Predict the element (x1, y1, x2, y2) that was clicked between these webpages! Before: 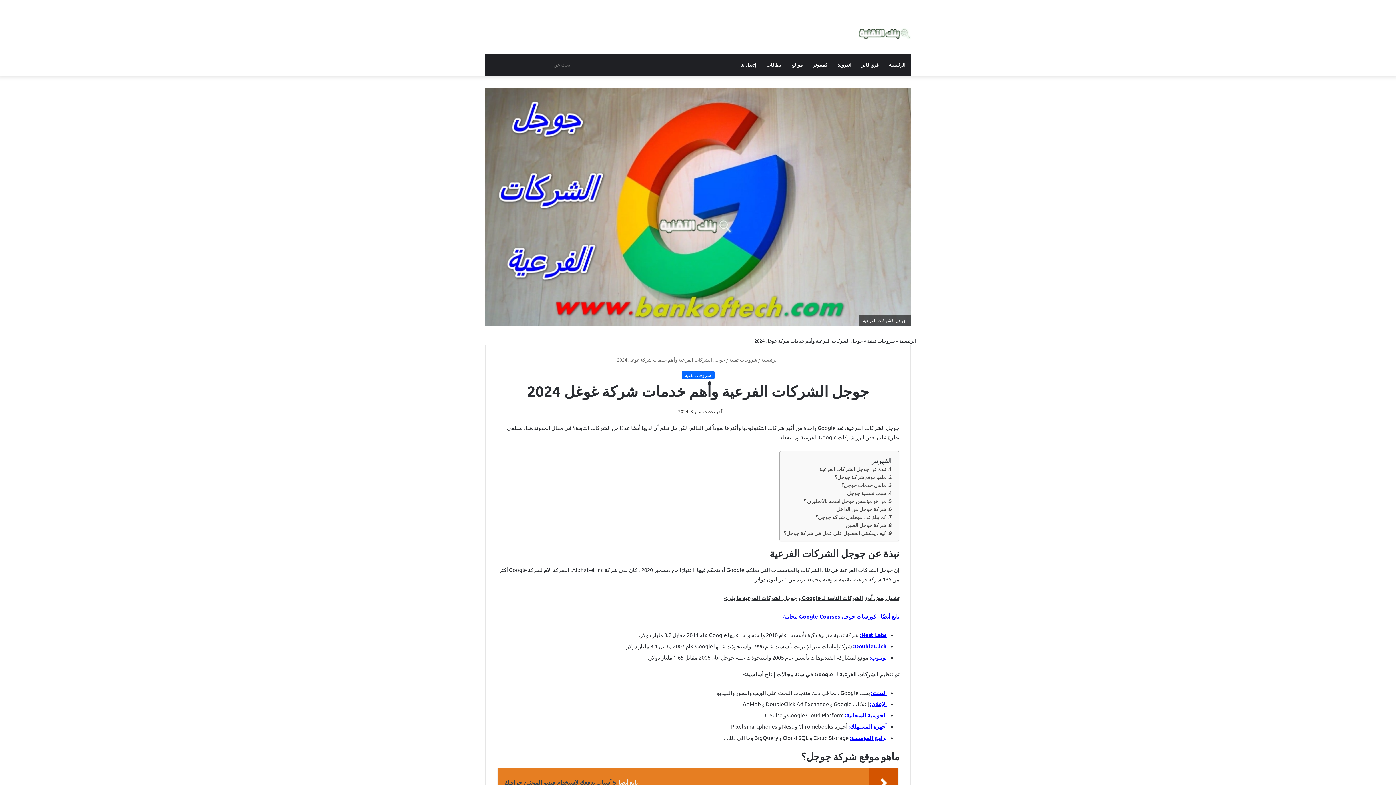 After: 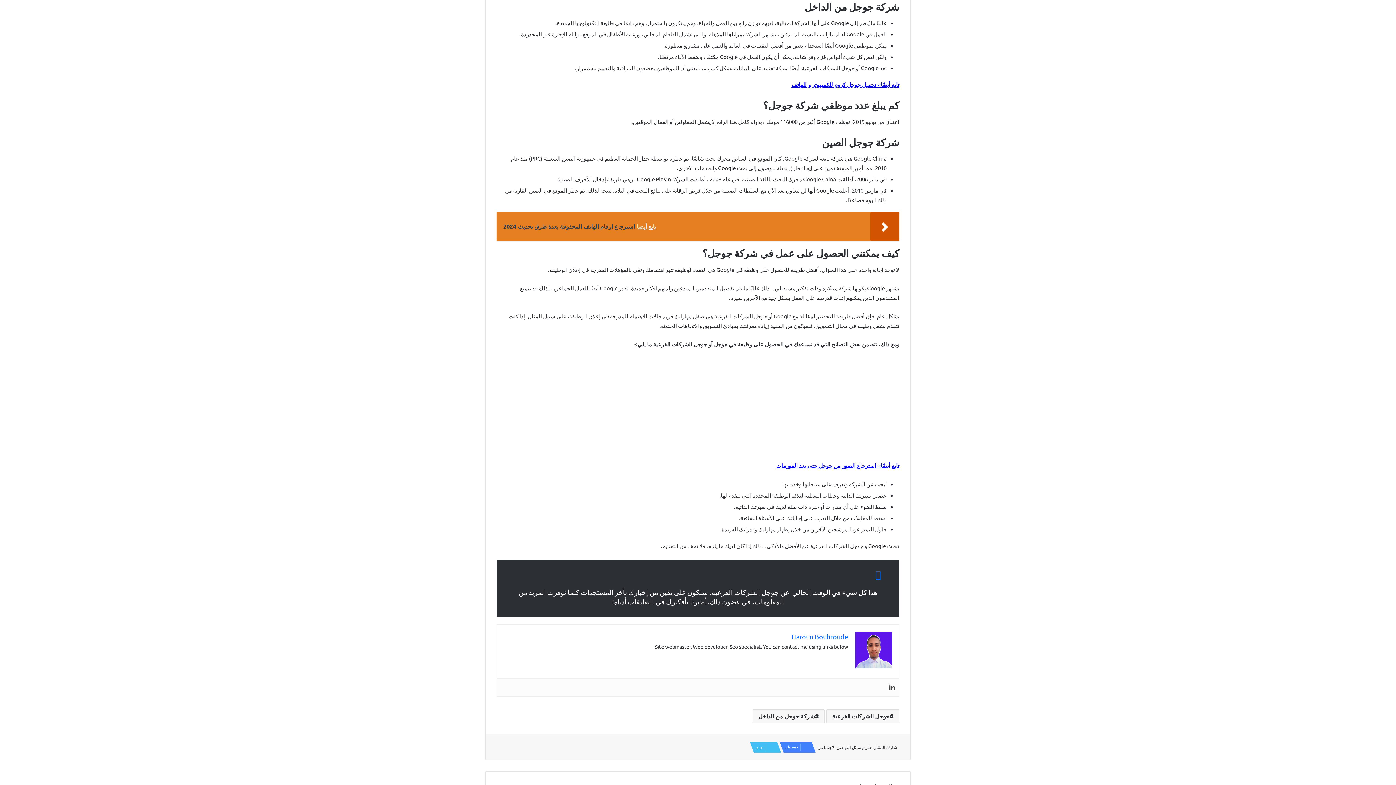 Action: bbox: (835, 505, 892, 513) label: شركة جوجل من الداخل 